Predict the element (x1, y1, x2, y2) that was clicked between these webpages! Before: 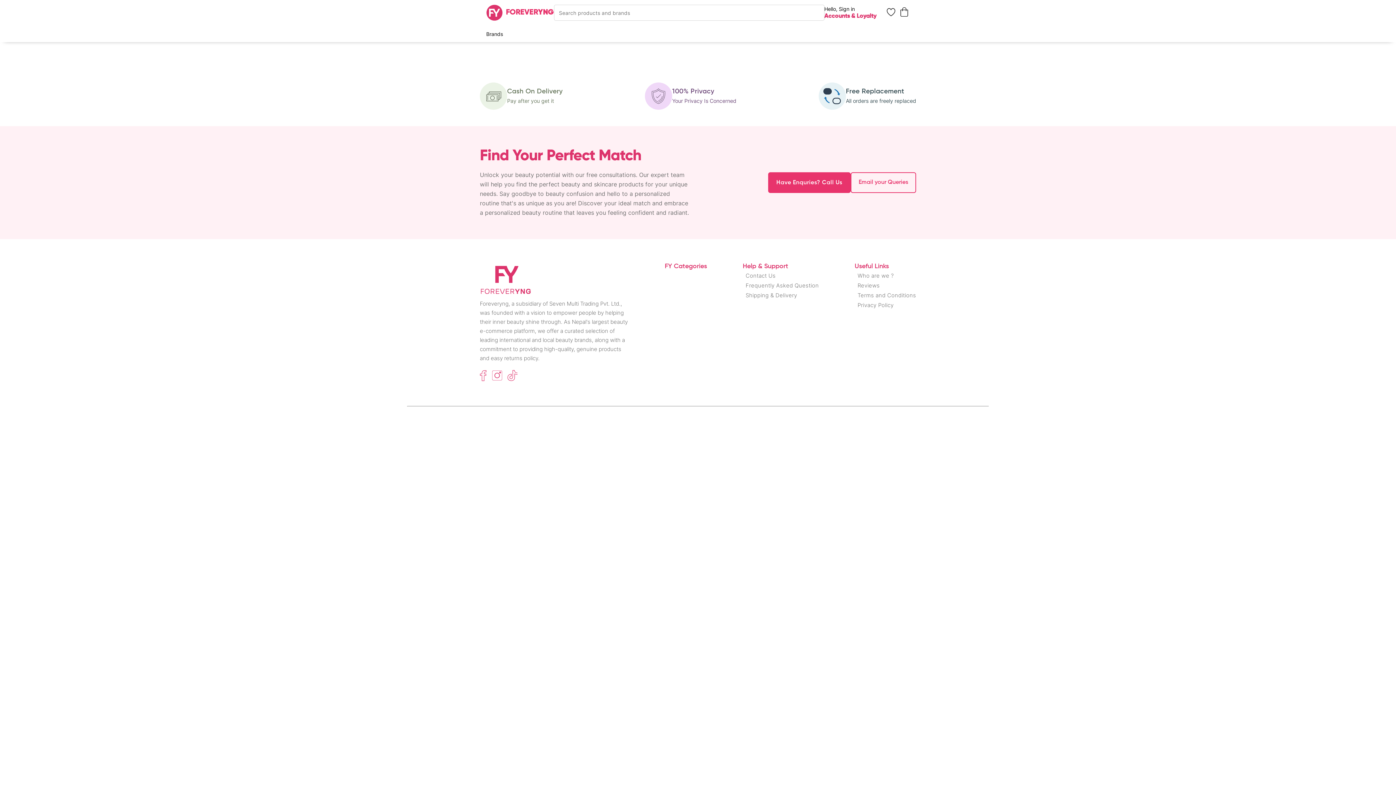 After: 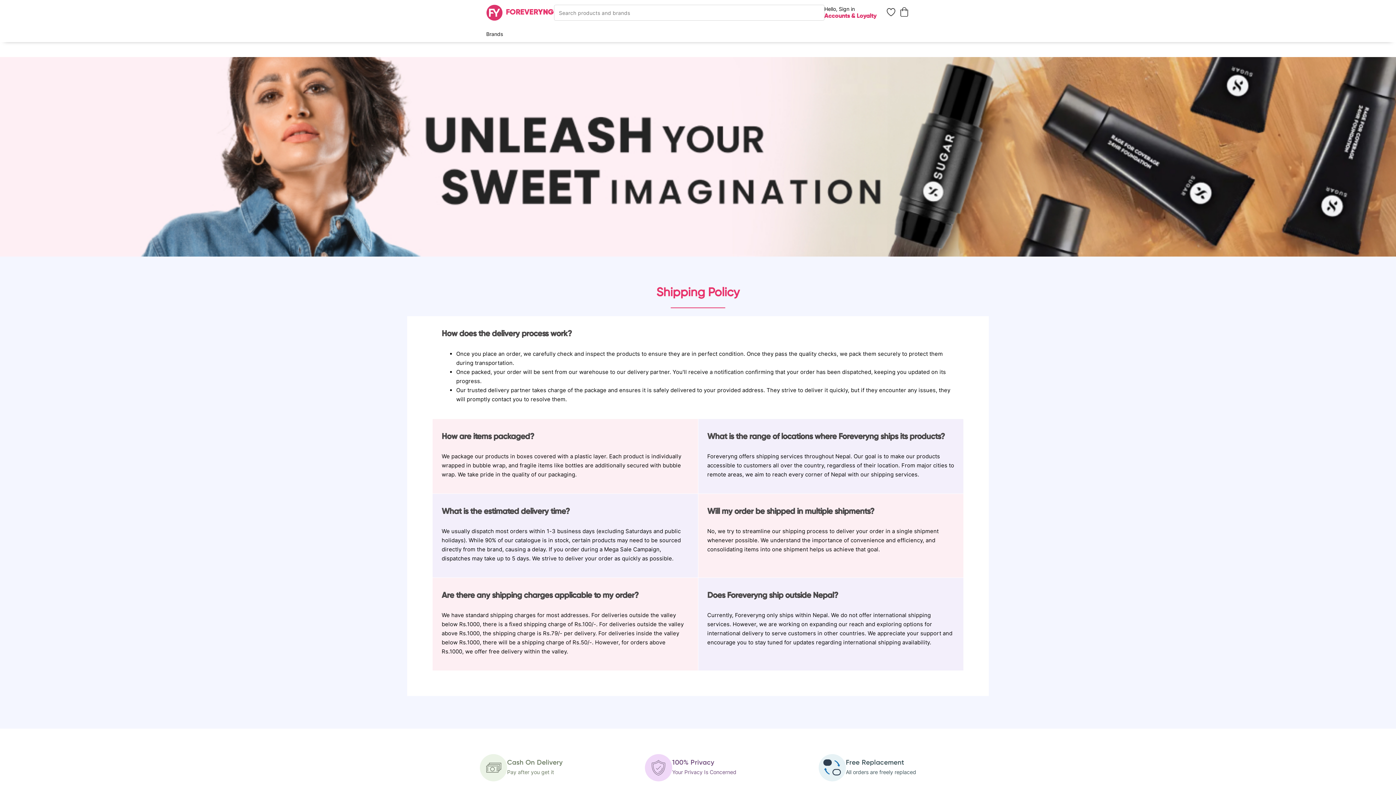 Action: bbox: (745, 290, 819, 300) label: Shipping & Delivery